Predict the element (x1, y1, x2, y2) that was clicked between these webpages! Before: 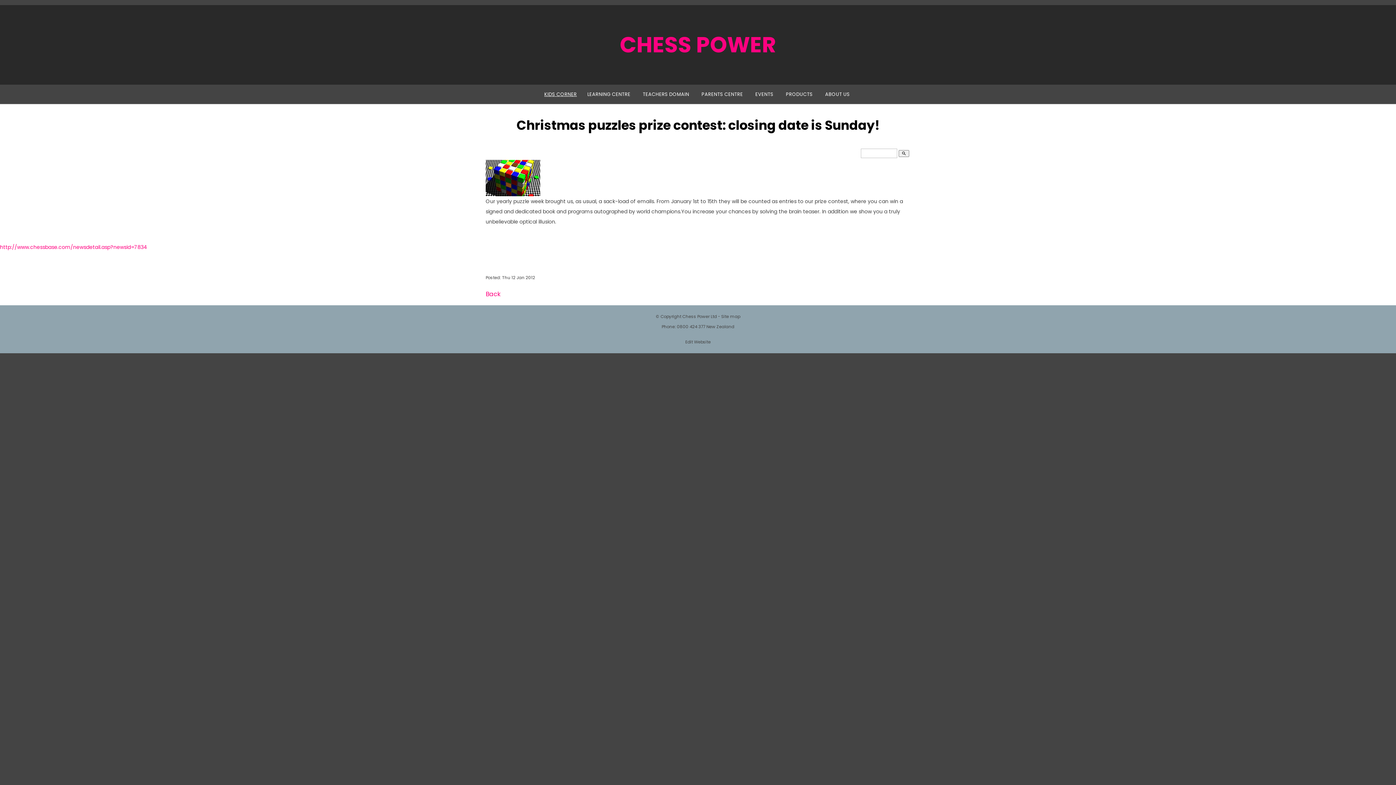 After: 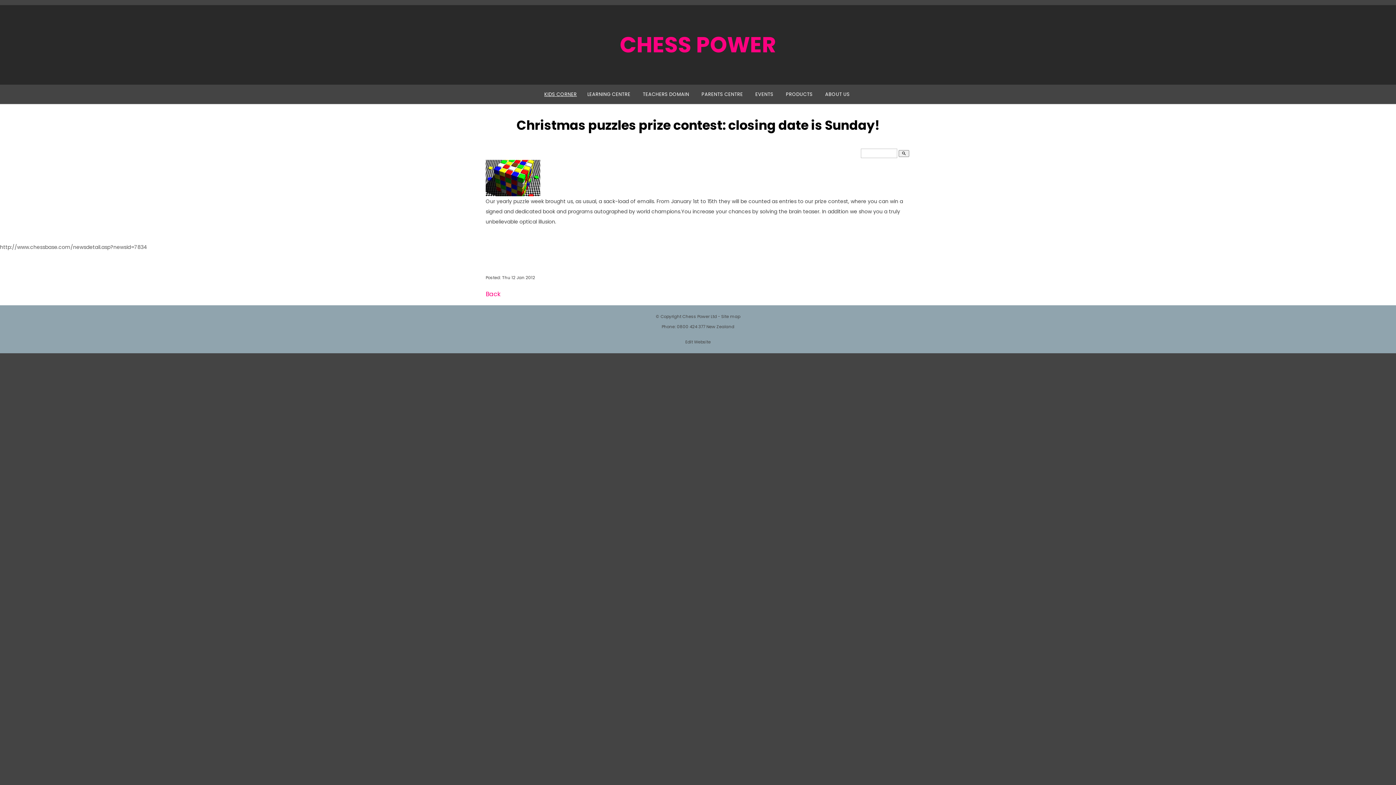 Action: label: http://www.chessbase.com/newsdetail.asp?newsid=7834 bbox: (0, 243, 147, 250)